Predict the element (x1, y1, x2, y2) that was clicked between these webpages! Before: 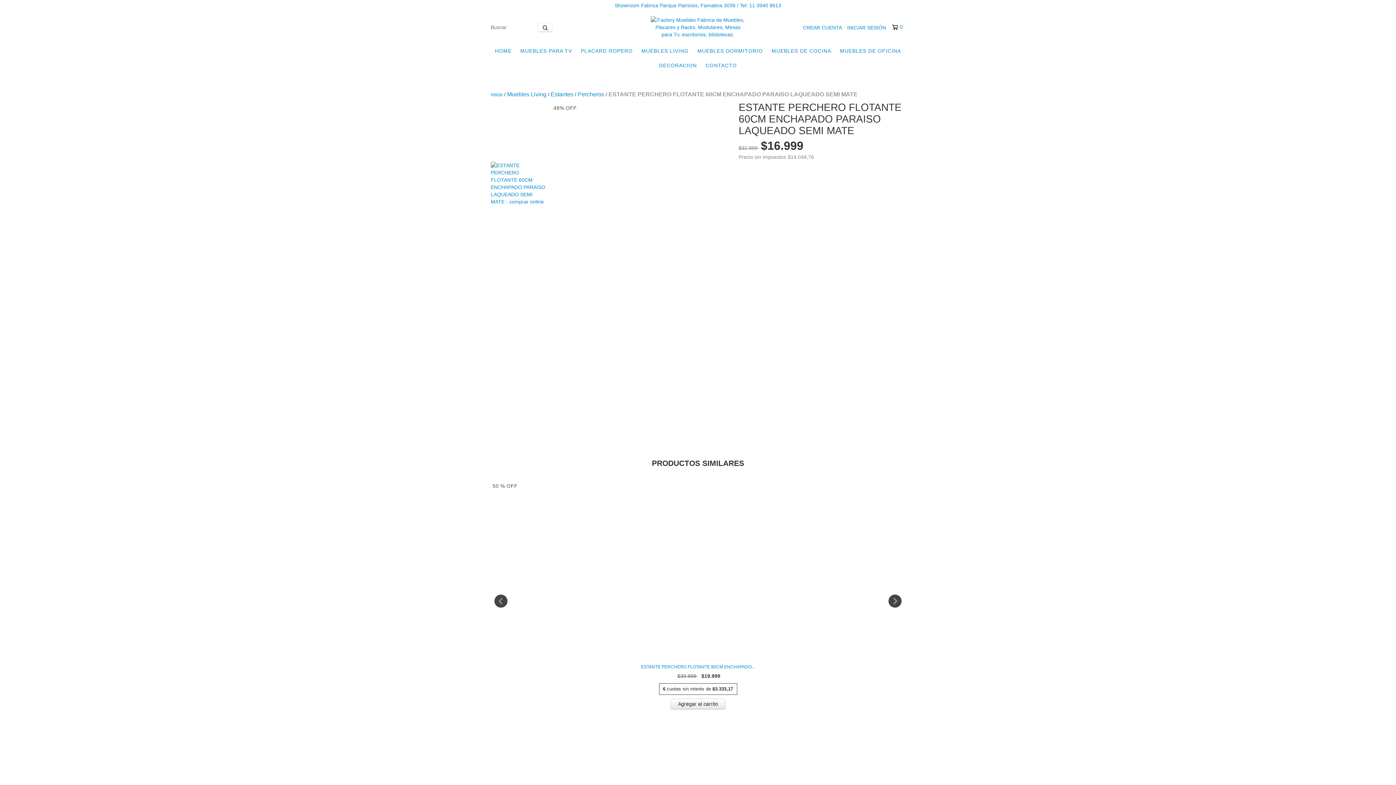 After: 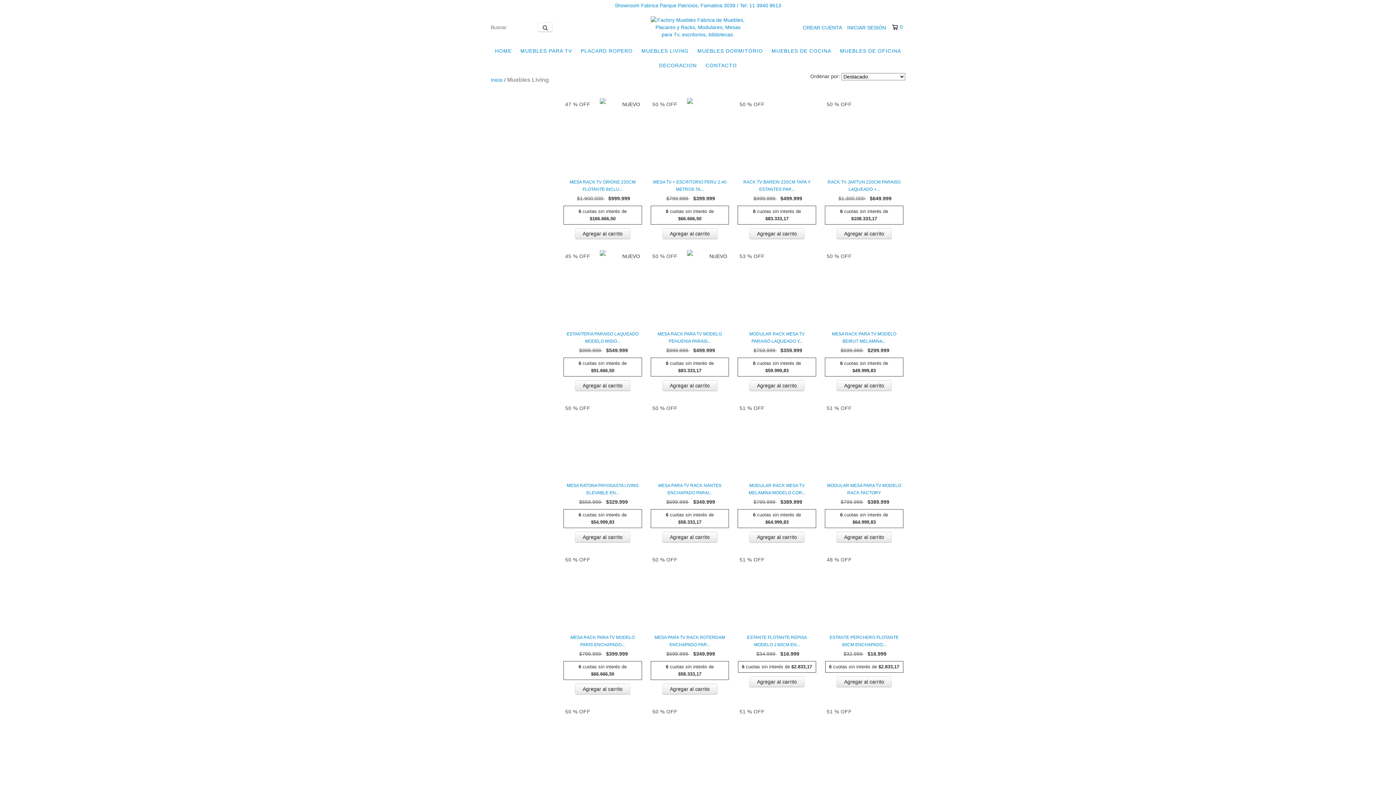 Action: bbox: (507, 90, 546, 98) label: Muebles Living